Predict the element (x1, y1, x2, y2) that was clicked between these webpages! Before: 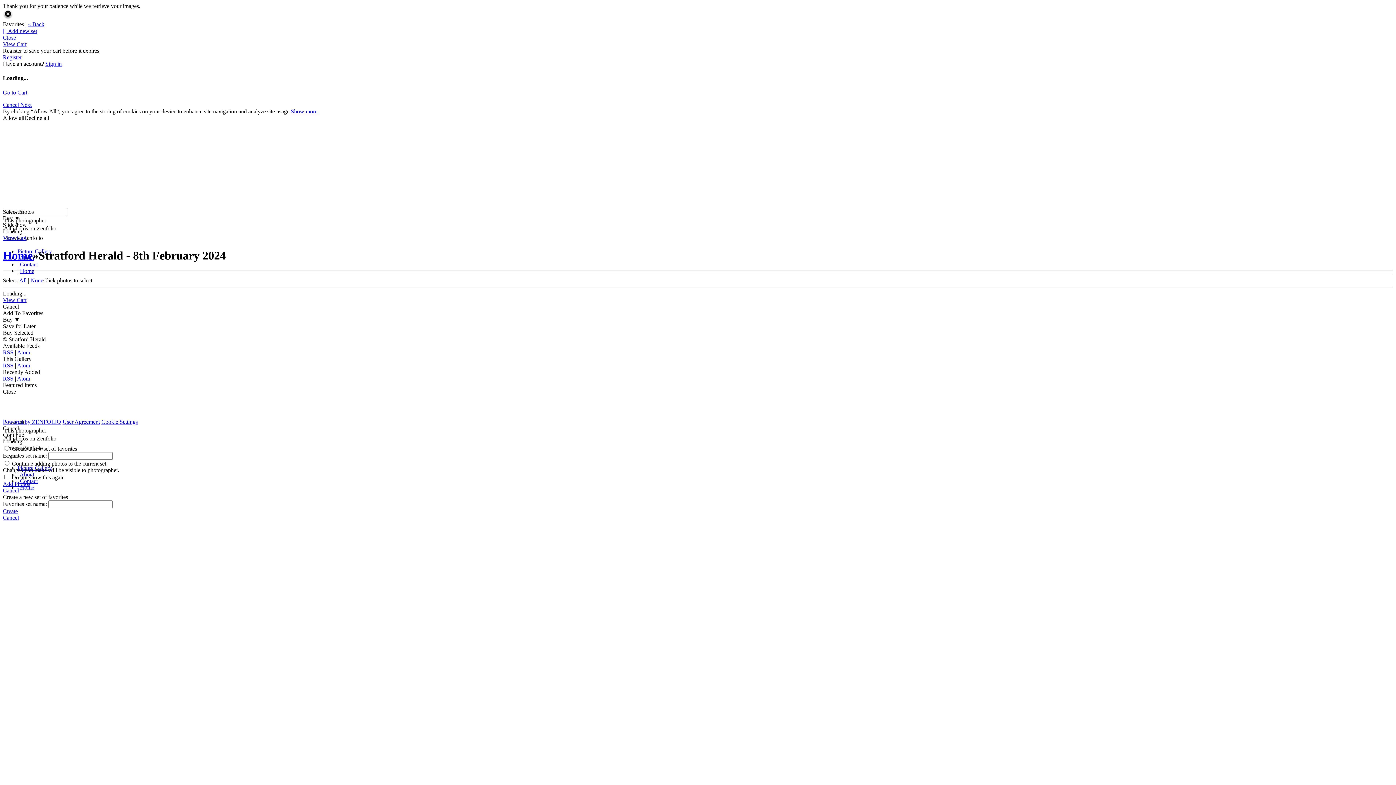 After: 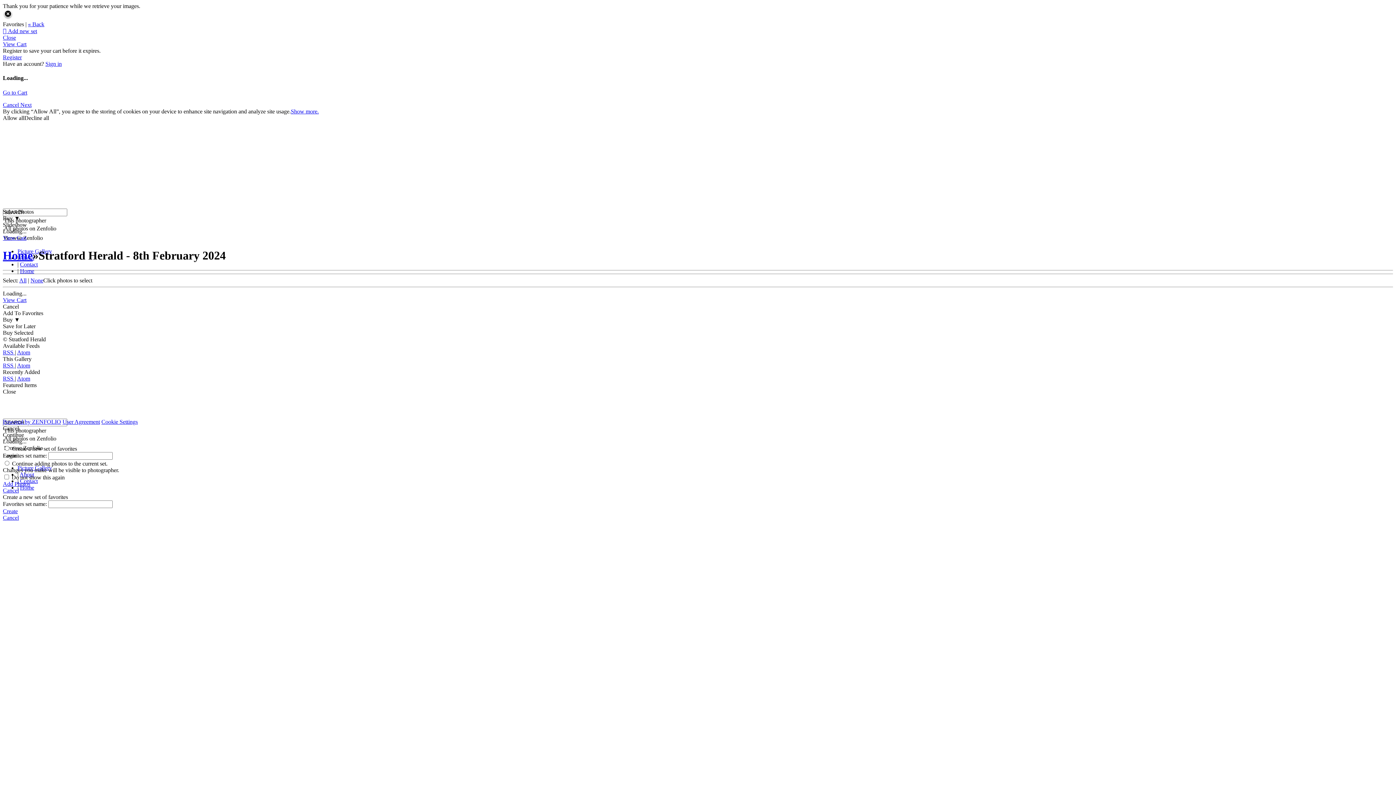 Action: bbox: (2, 28, 37, 34) label:  Add new set